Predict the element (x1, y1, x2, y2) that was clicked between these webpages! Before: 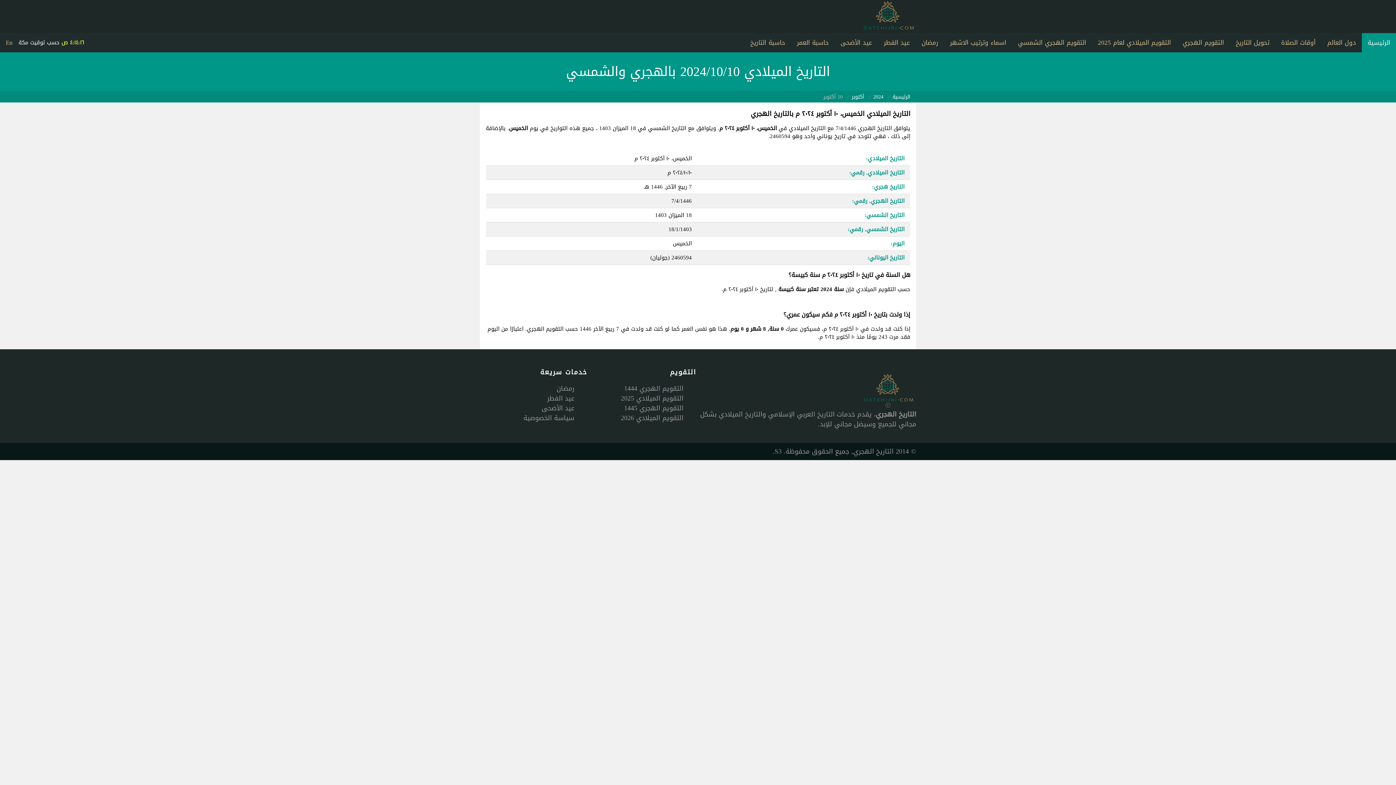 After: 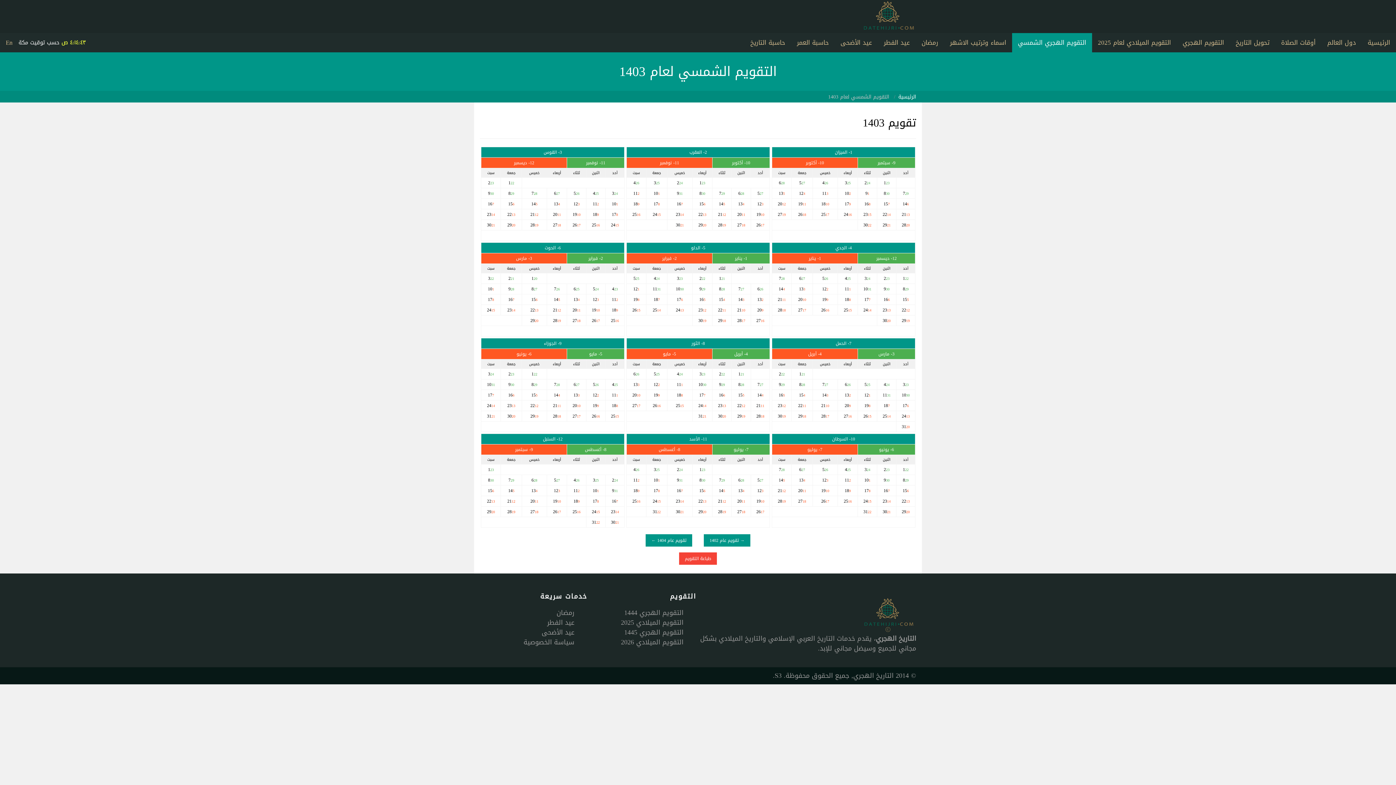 Action: bbox: (1012, 33, 1092, 52) label: التقويم الهجري الشمسي